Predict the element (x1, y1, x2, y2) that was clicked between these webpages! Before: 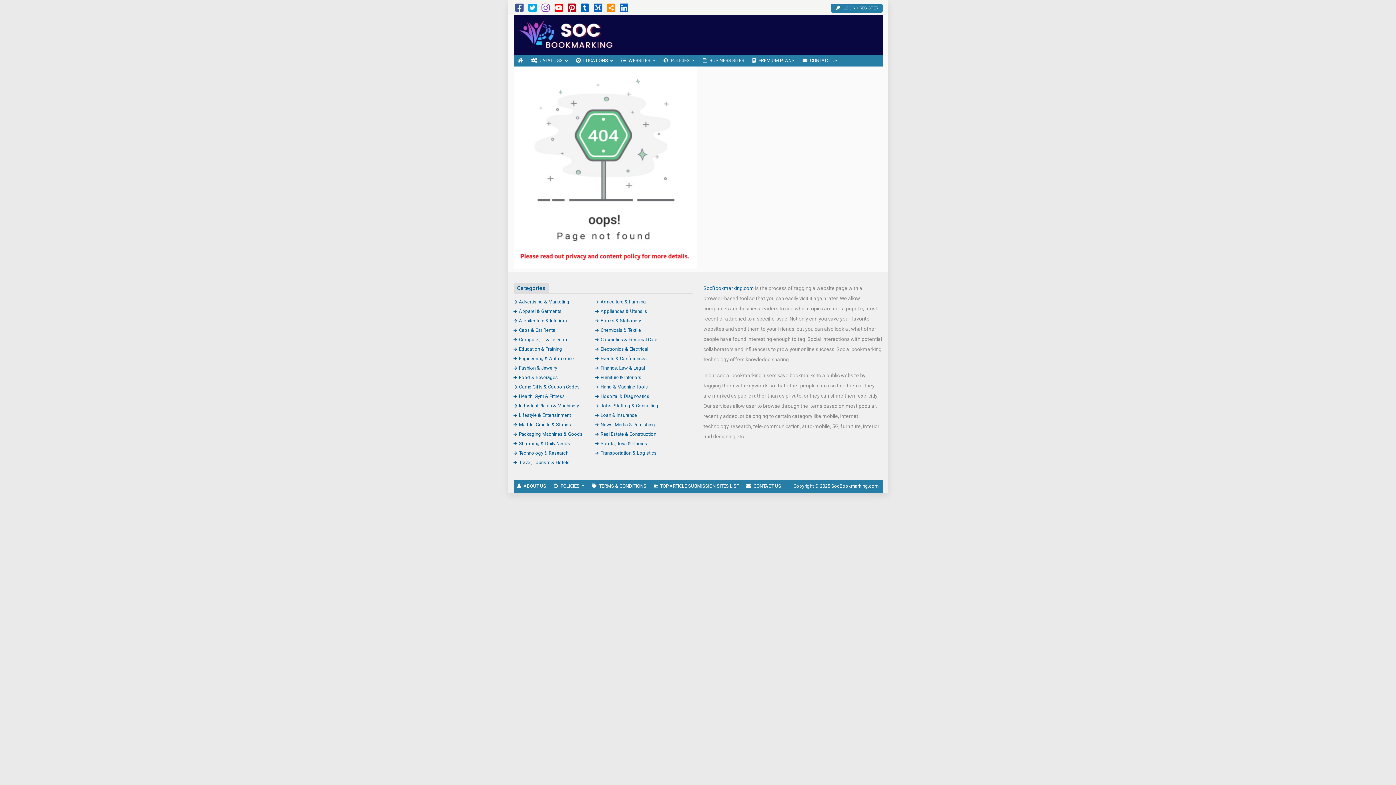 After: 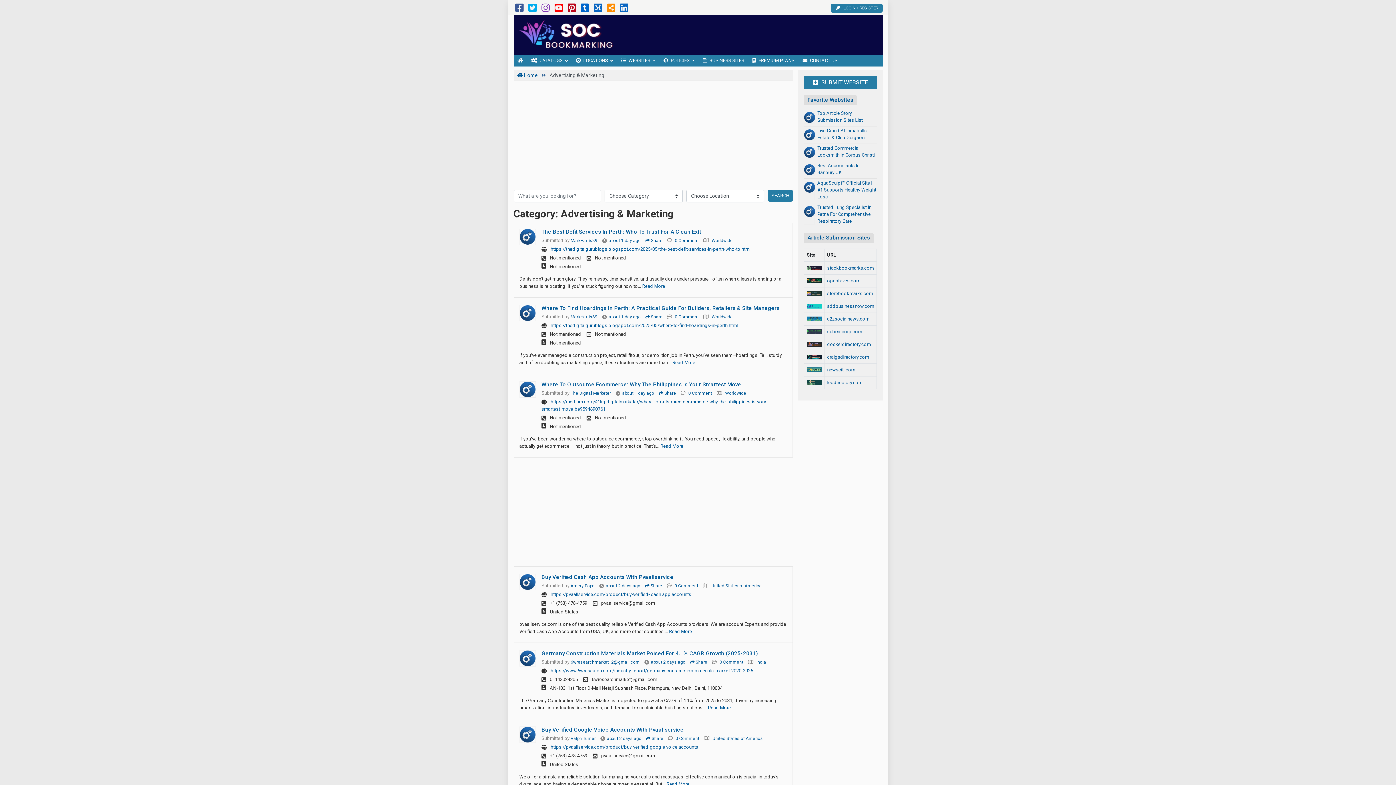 Action: label: Advertising & Marketing bbox: (513, 299, 569, 304)